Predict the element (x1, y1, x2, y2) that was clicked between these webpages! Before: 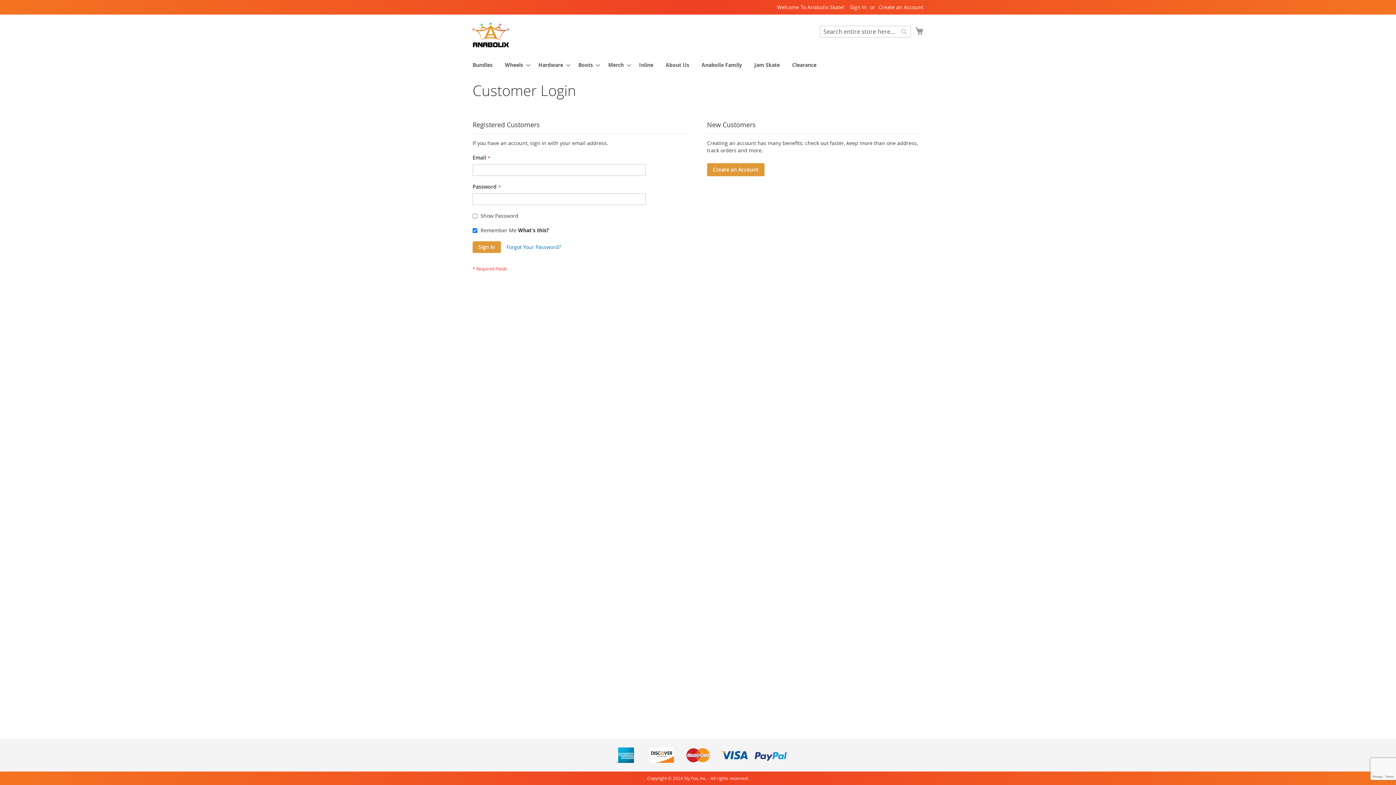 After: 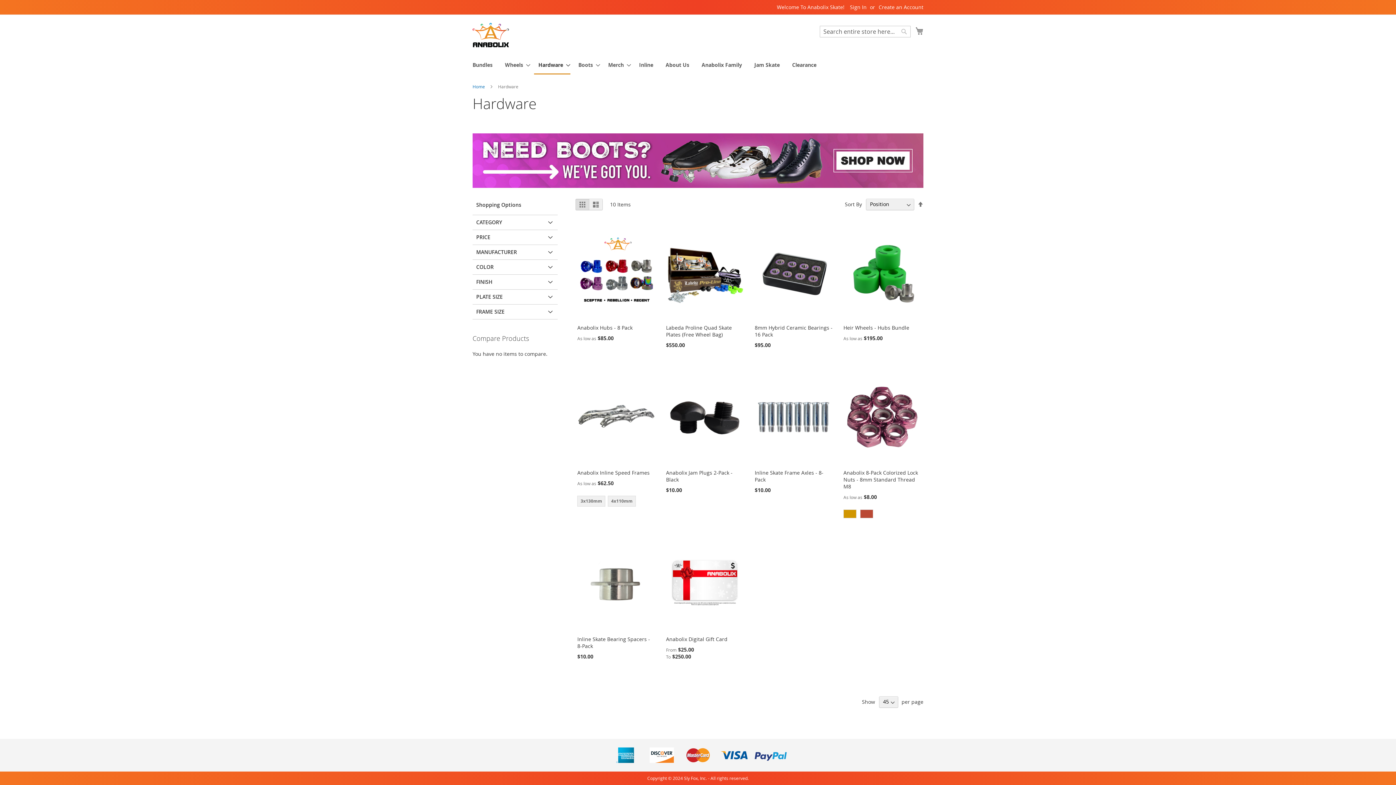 Action: bbox: (534, 56, 570, 73) label: Hardware